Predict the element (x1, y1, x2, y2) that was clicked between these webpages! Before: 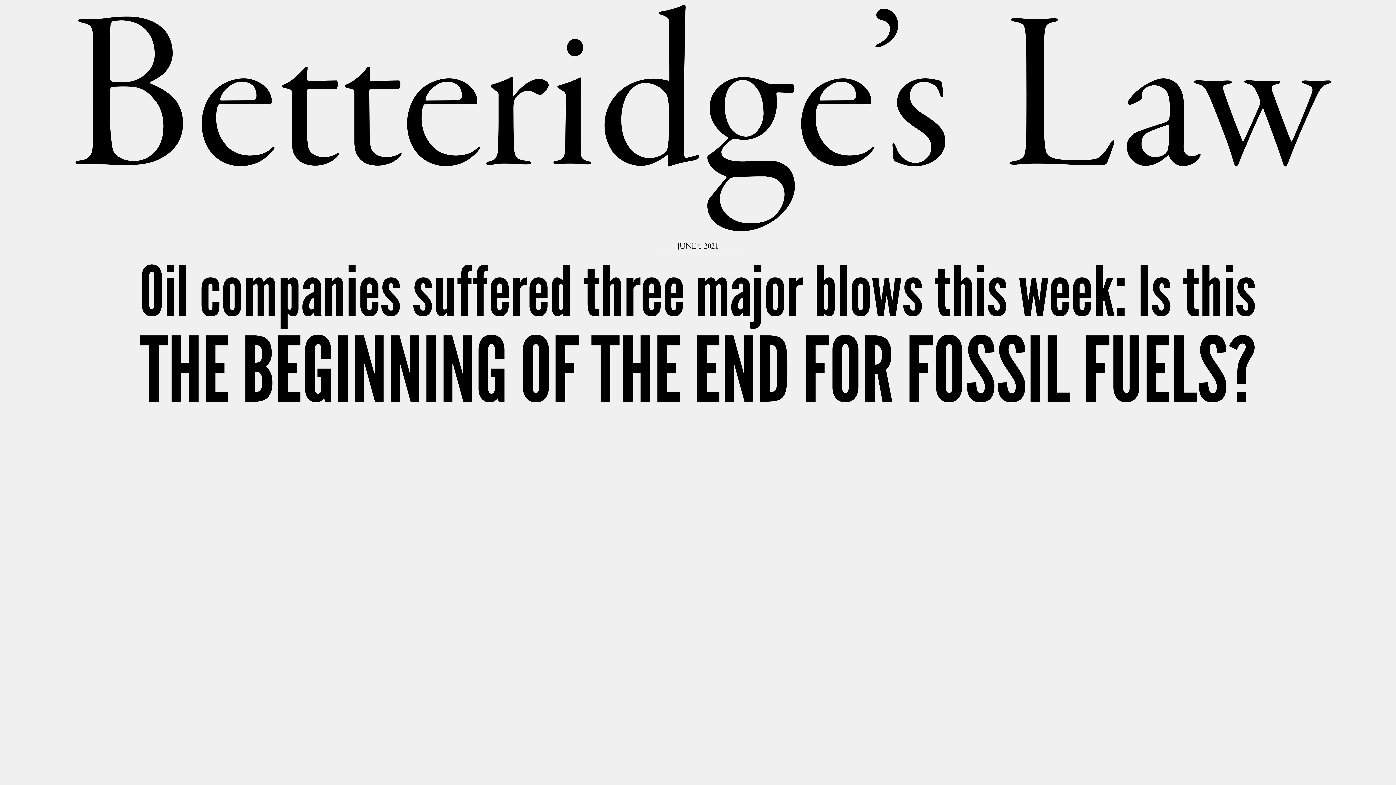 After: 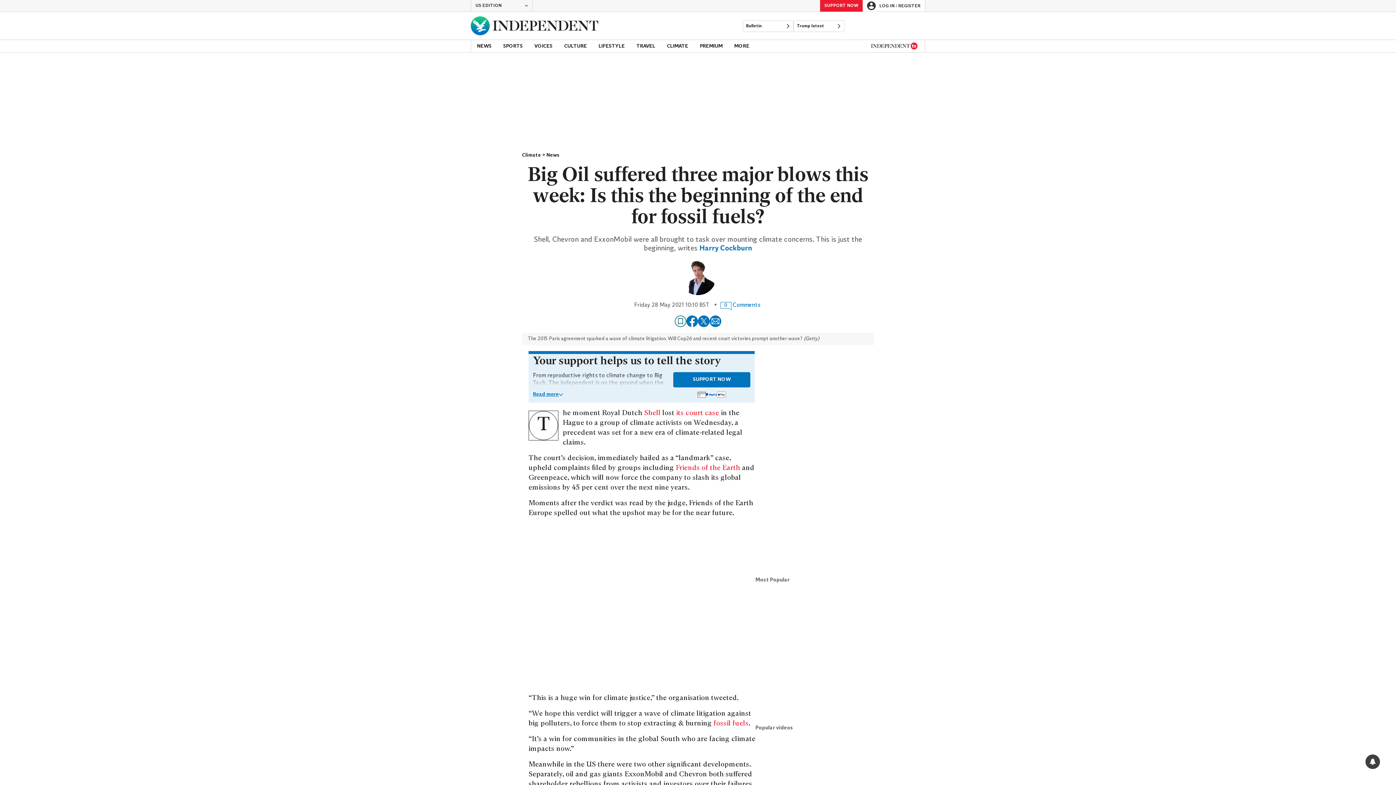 Action: label: Oil companies suffered three major blows this week: Is this
THE BEGINNING OF THE END FOR FOSSIL FUELS? bbox: (139, 260, 1256, 410)